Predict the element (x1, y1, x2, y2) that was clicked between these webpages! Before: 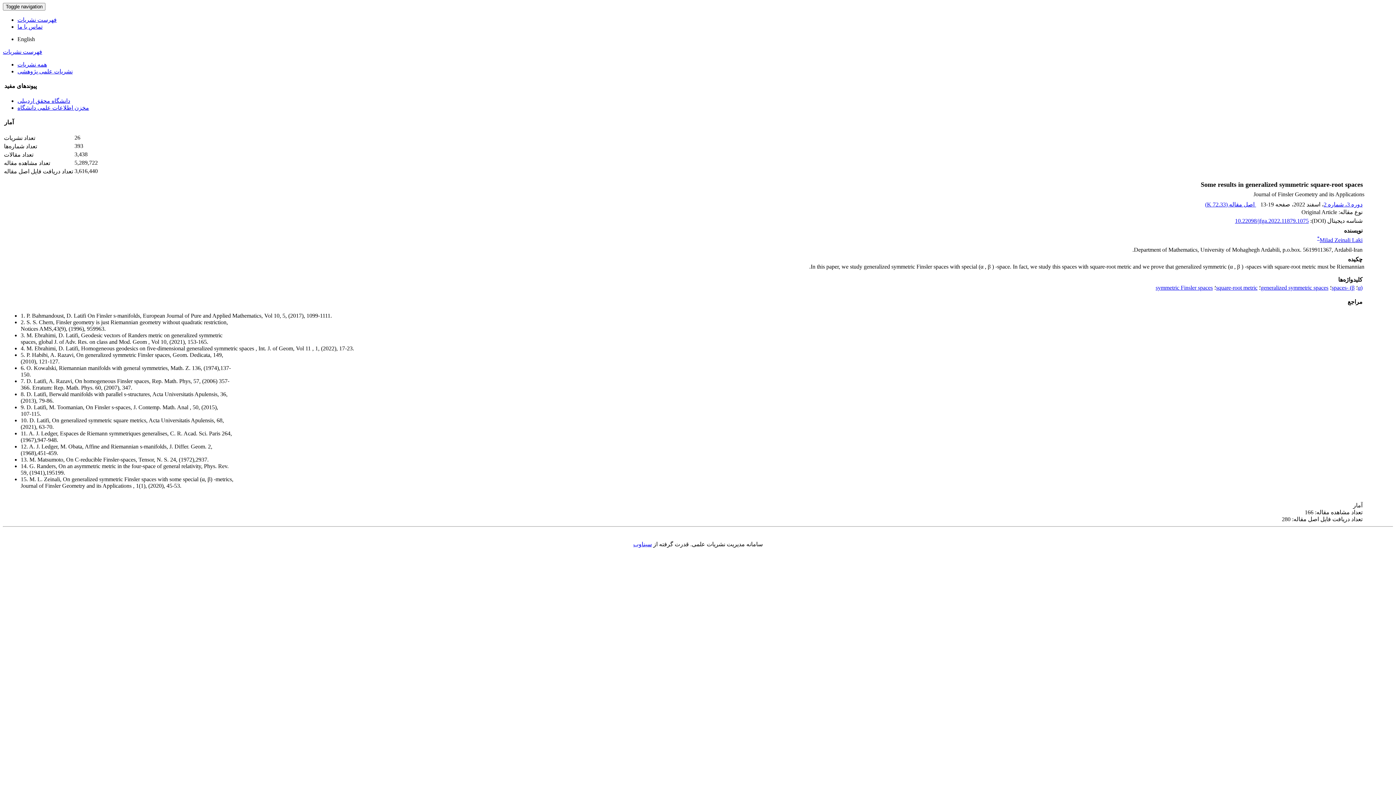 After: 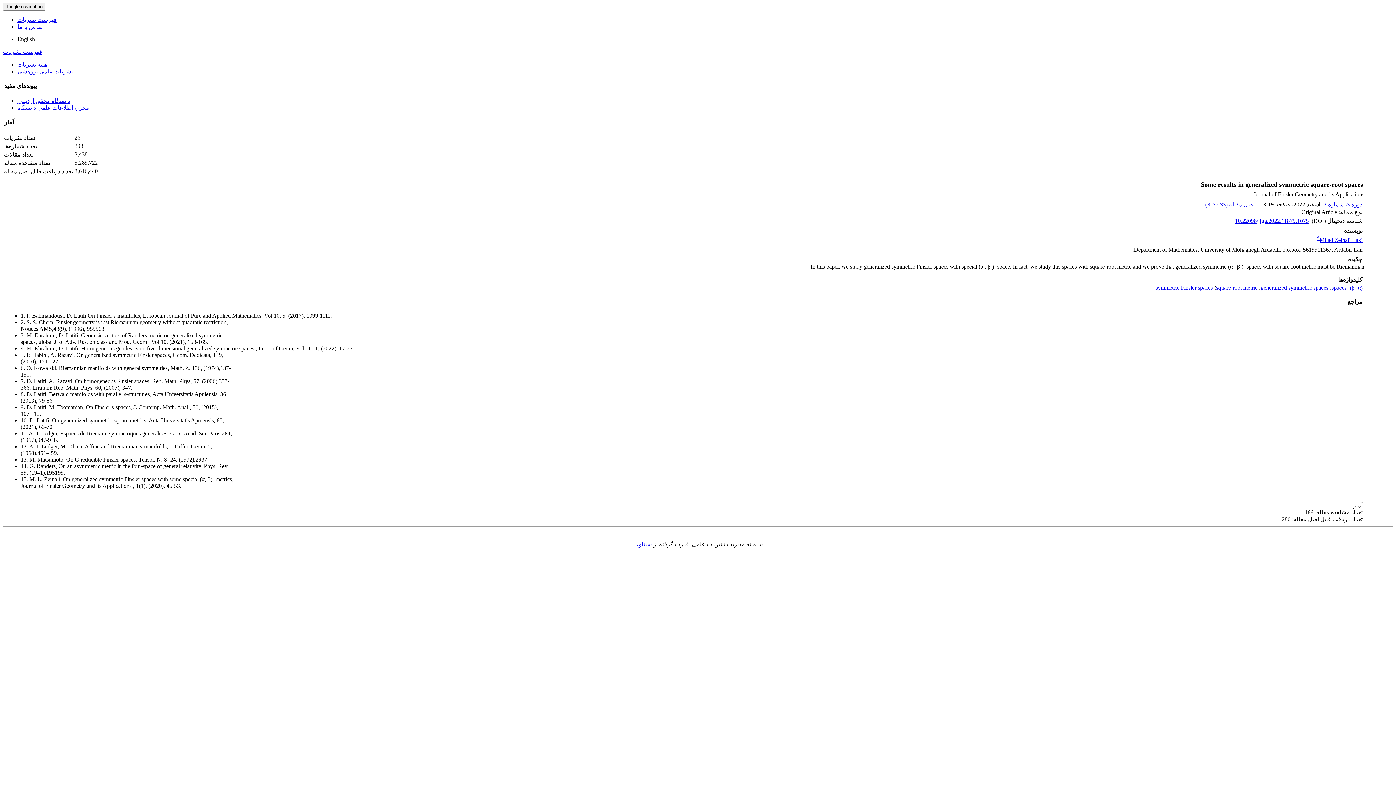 Action: label: دانشگاه محقق اردبیلی bbox: (17, 97, 70, 103)